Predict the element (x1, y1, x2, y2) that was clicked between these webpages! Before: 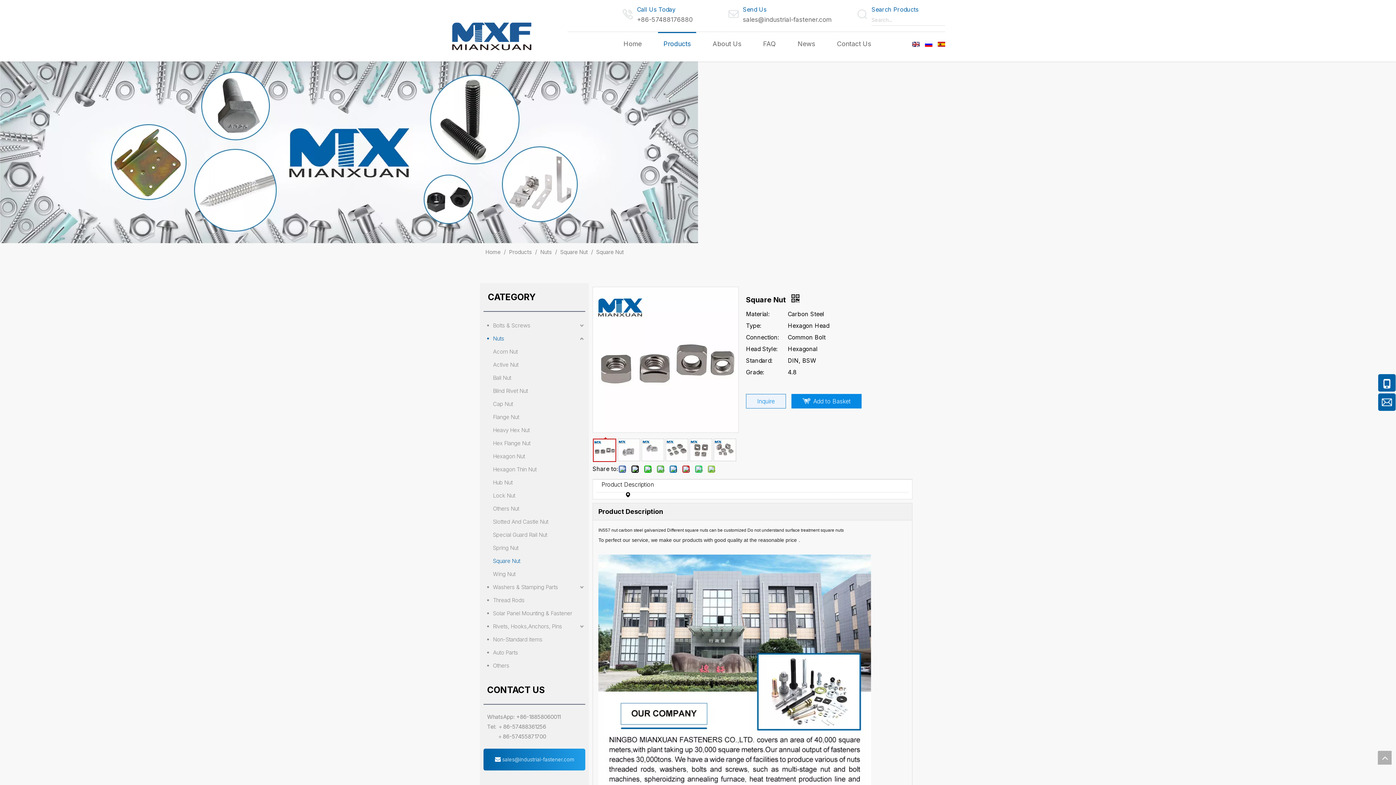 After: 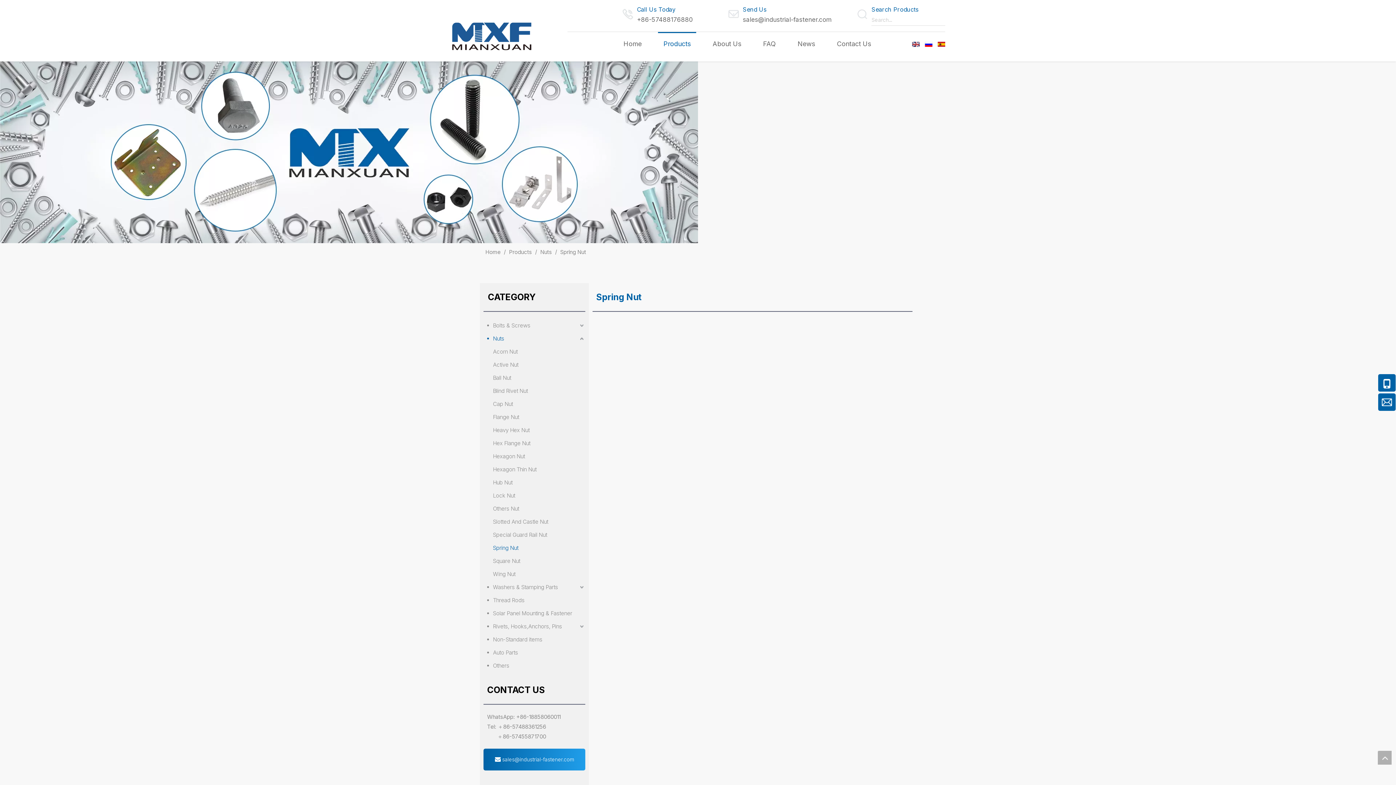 Action: bbox: (493, 541, 585, 555) label: Spring Nut